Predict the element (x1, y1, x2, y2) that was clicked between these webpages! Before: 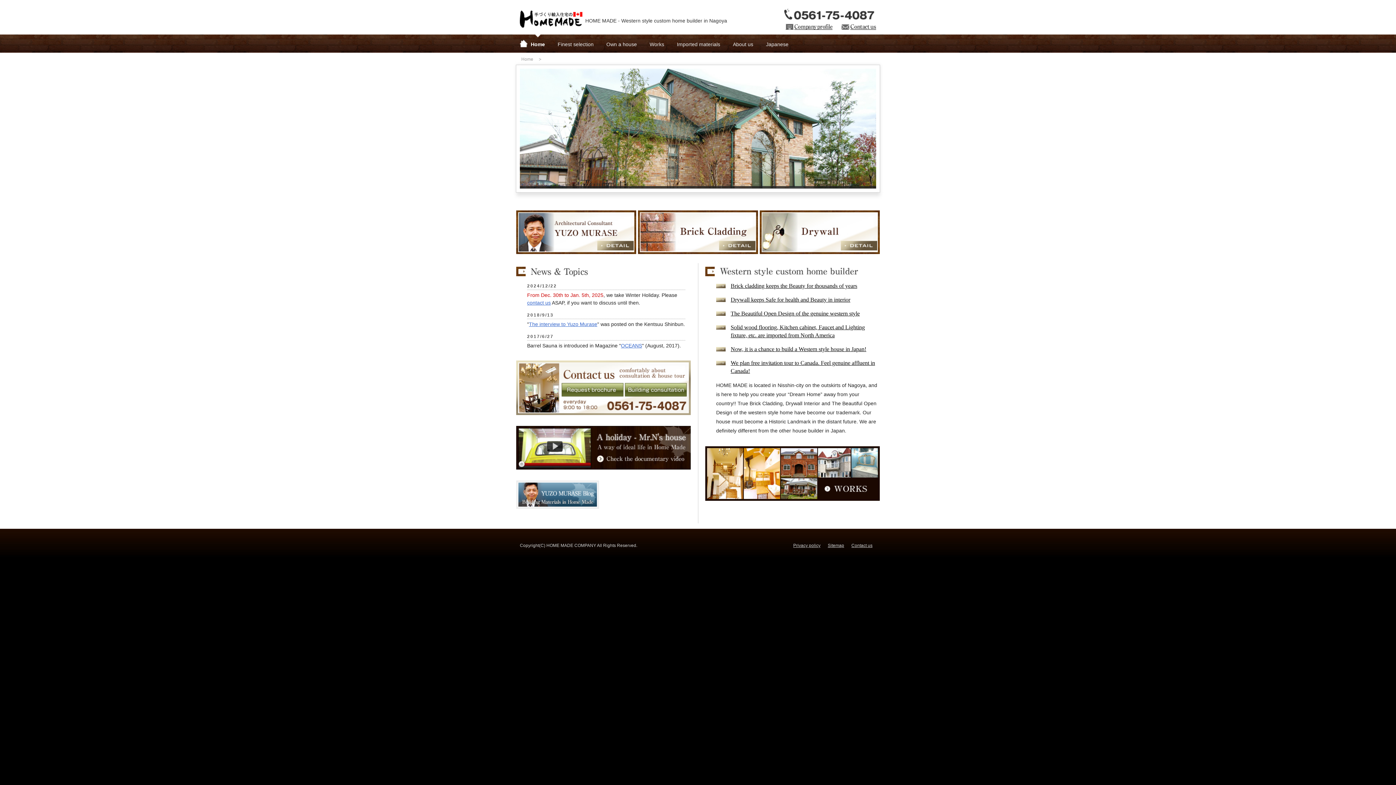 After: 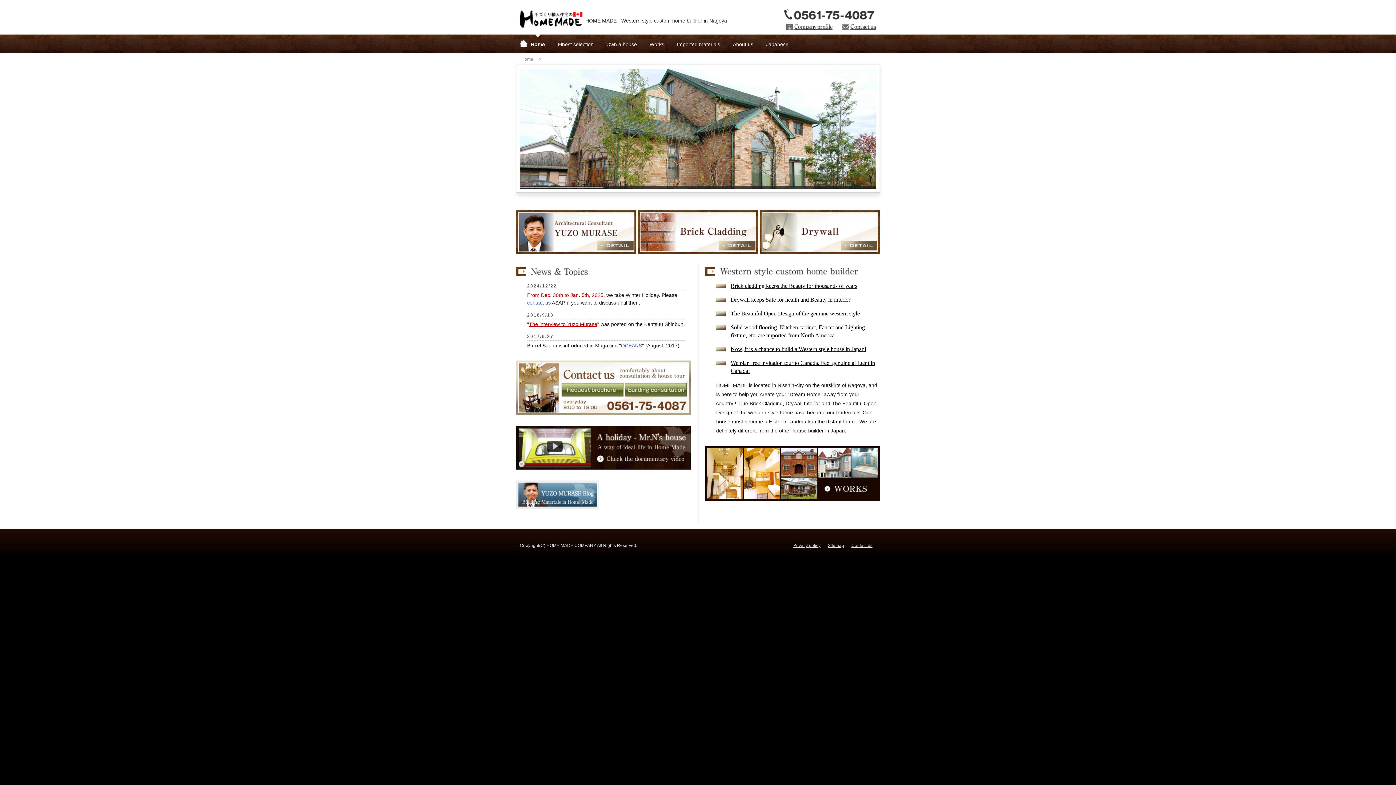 Action: label: The interview to Yuzo Murase bbox: (529, 321, 597, 327)